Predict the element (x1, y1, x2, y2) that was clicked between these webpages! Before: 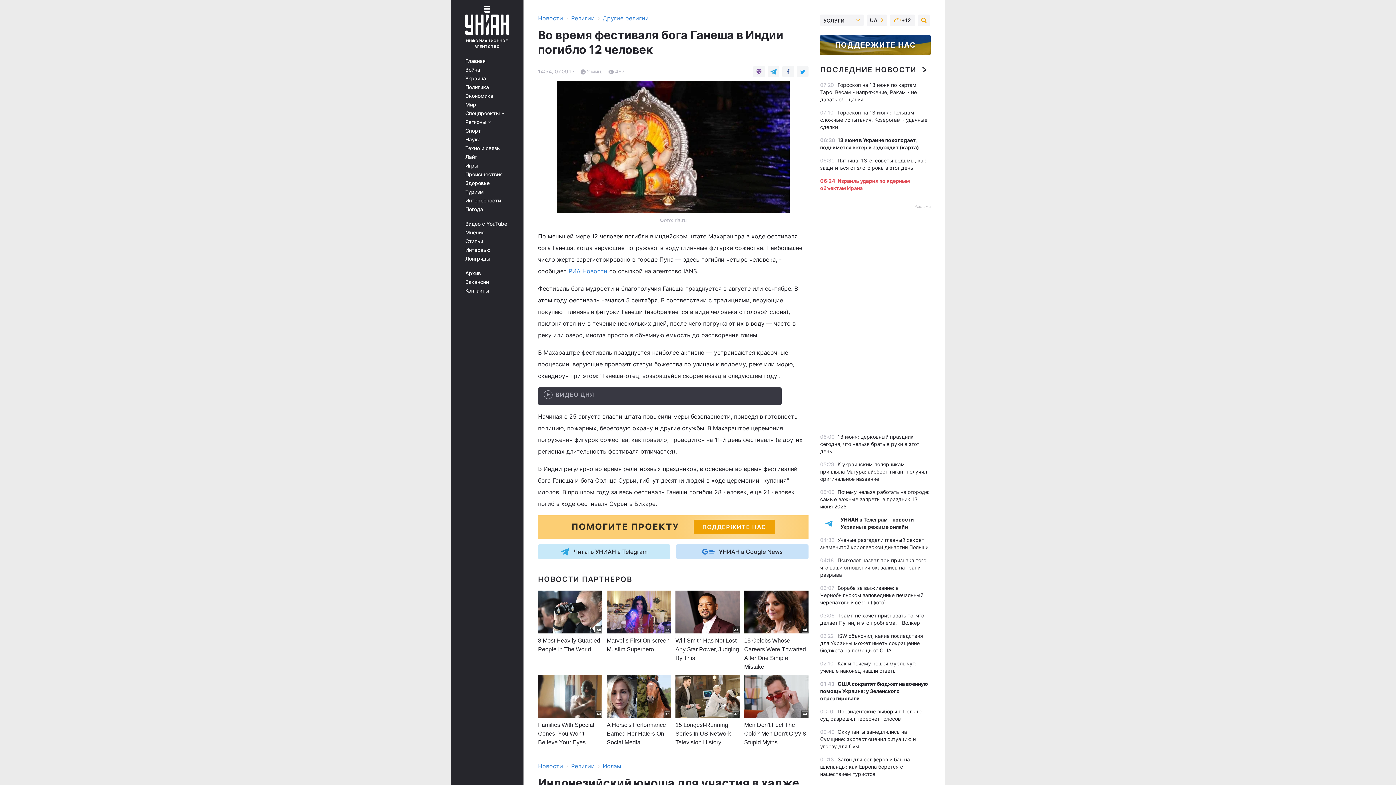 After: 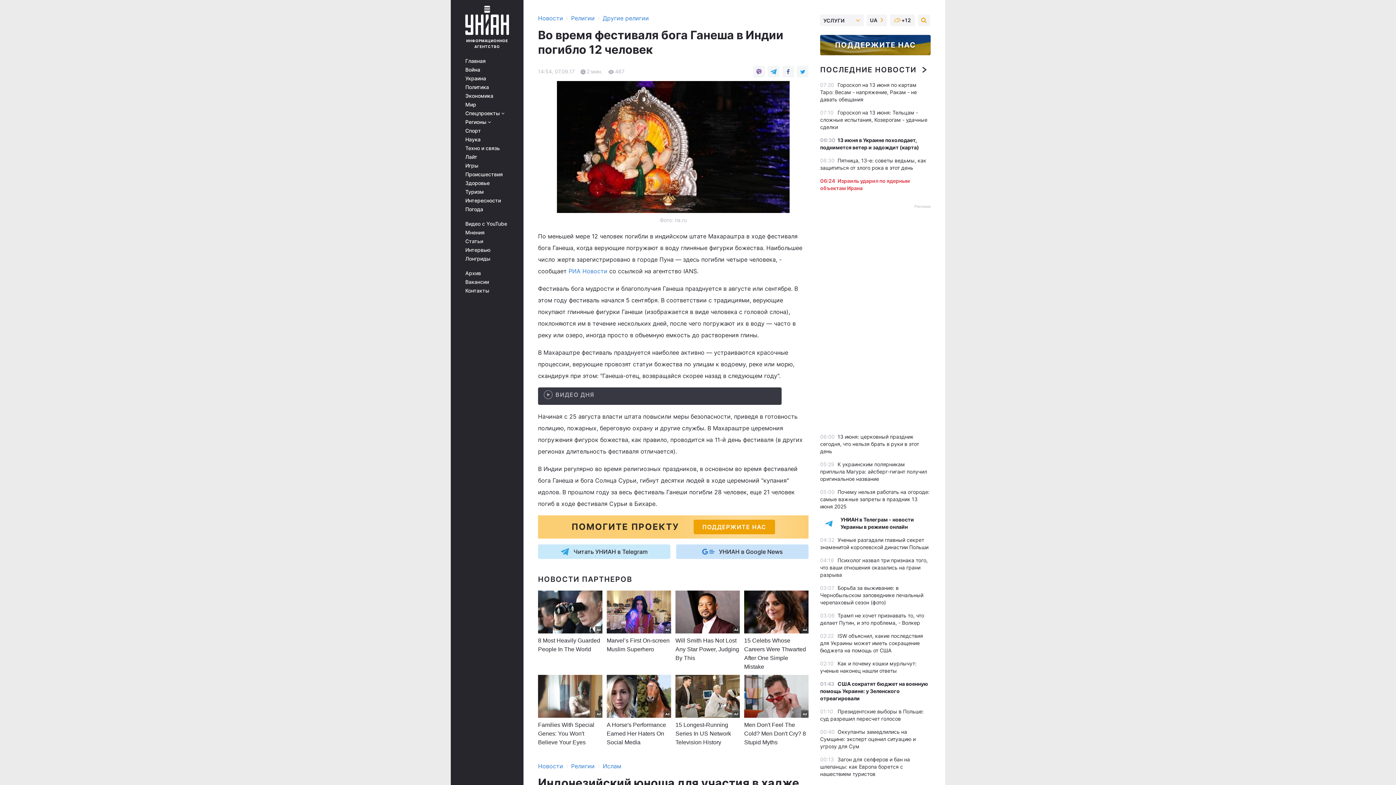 Action: bbox: (820, 34, 930, 55) label: ПОДДЕРЖИТЕ НАС